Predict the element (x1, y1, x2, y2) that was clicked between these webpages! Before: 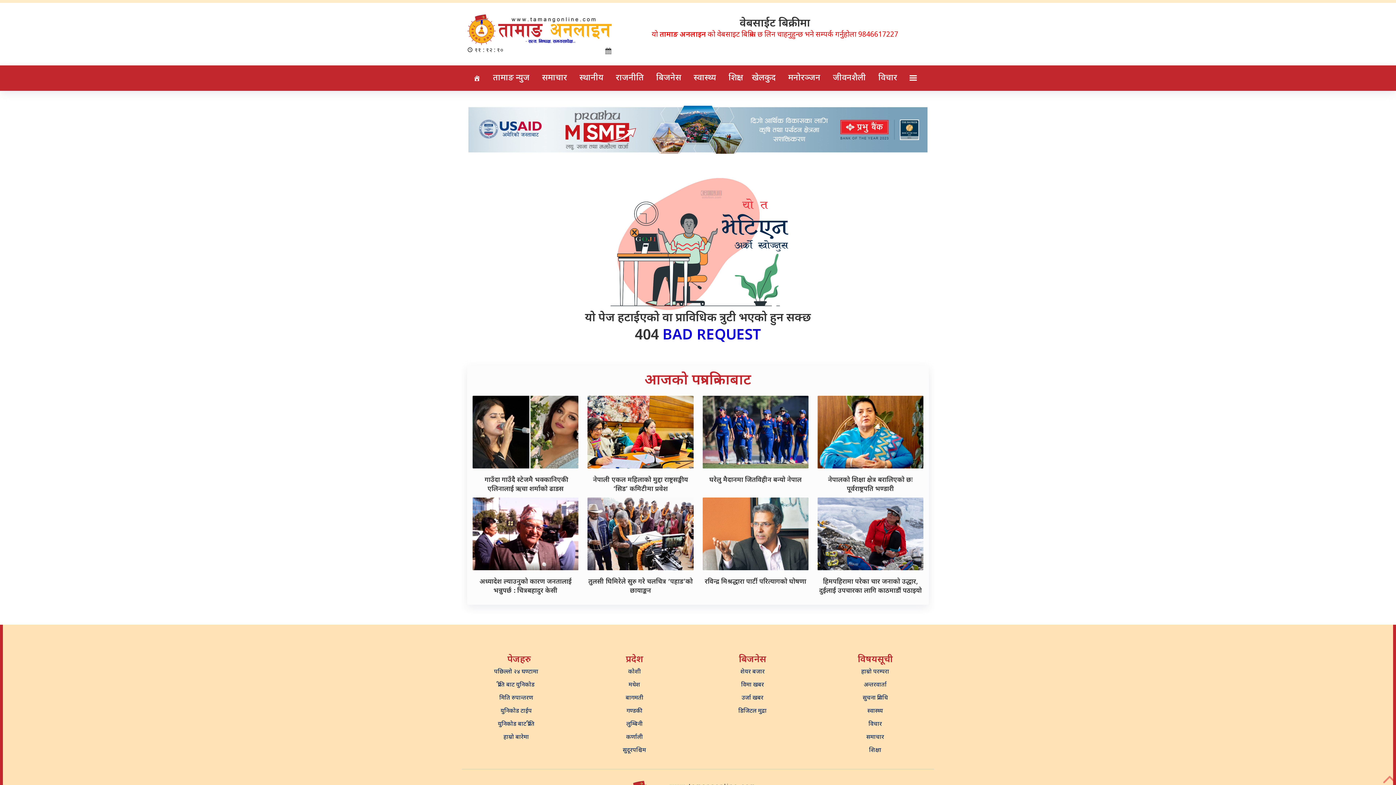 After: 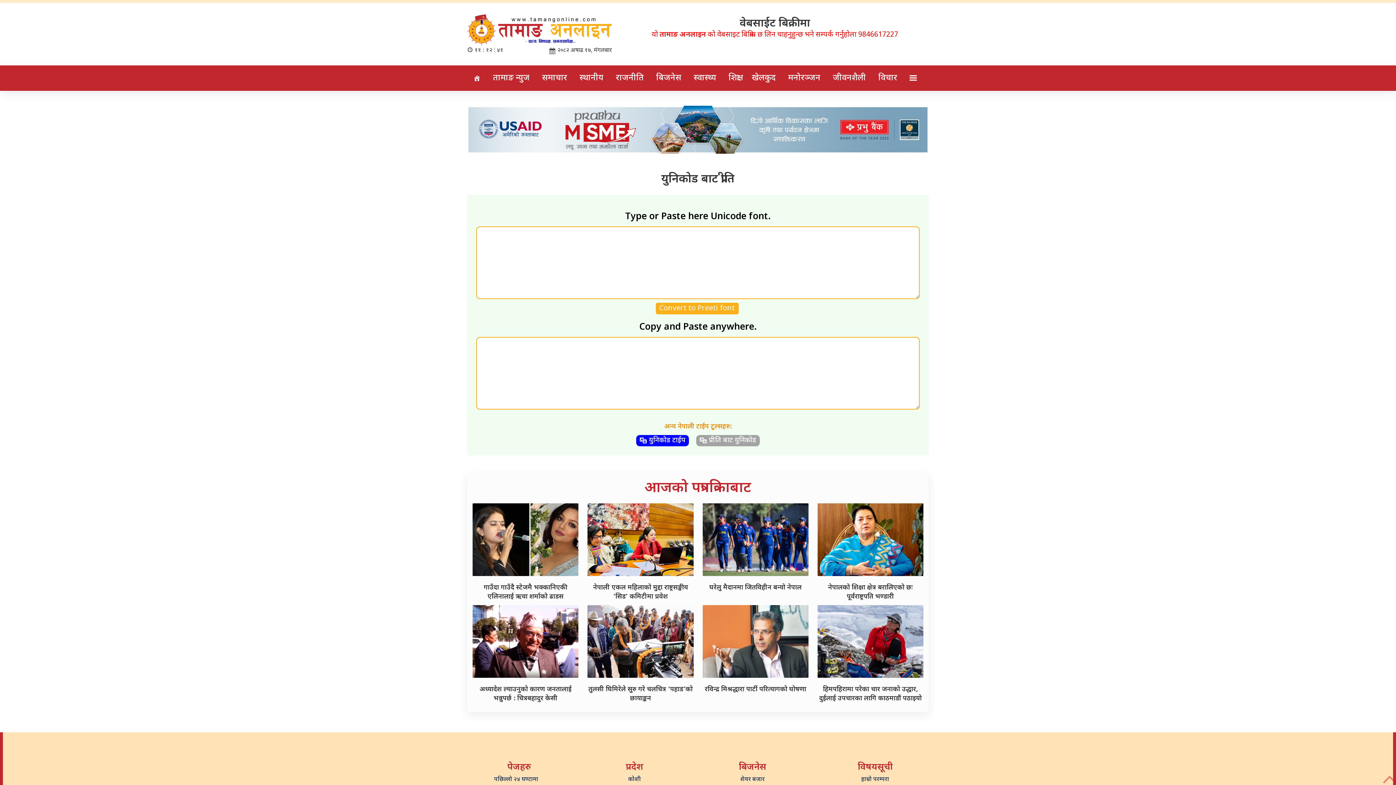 Action: bbox: (498, 721, 534, 728) label: युनिकोड बाट प्रीति